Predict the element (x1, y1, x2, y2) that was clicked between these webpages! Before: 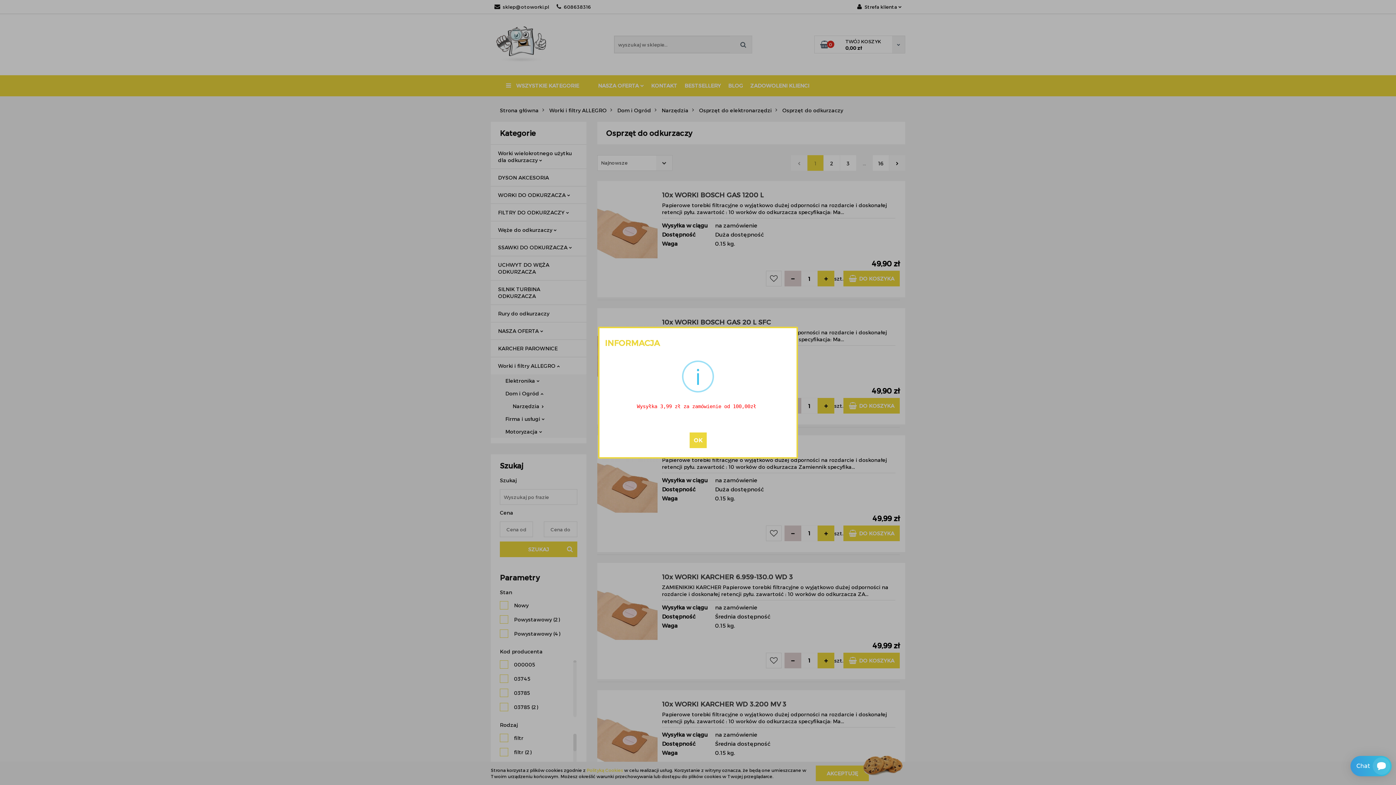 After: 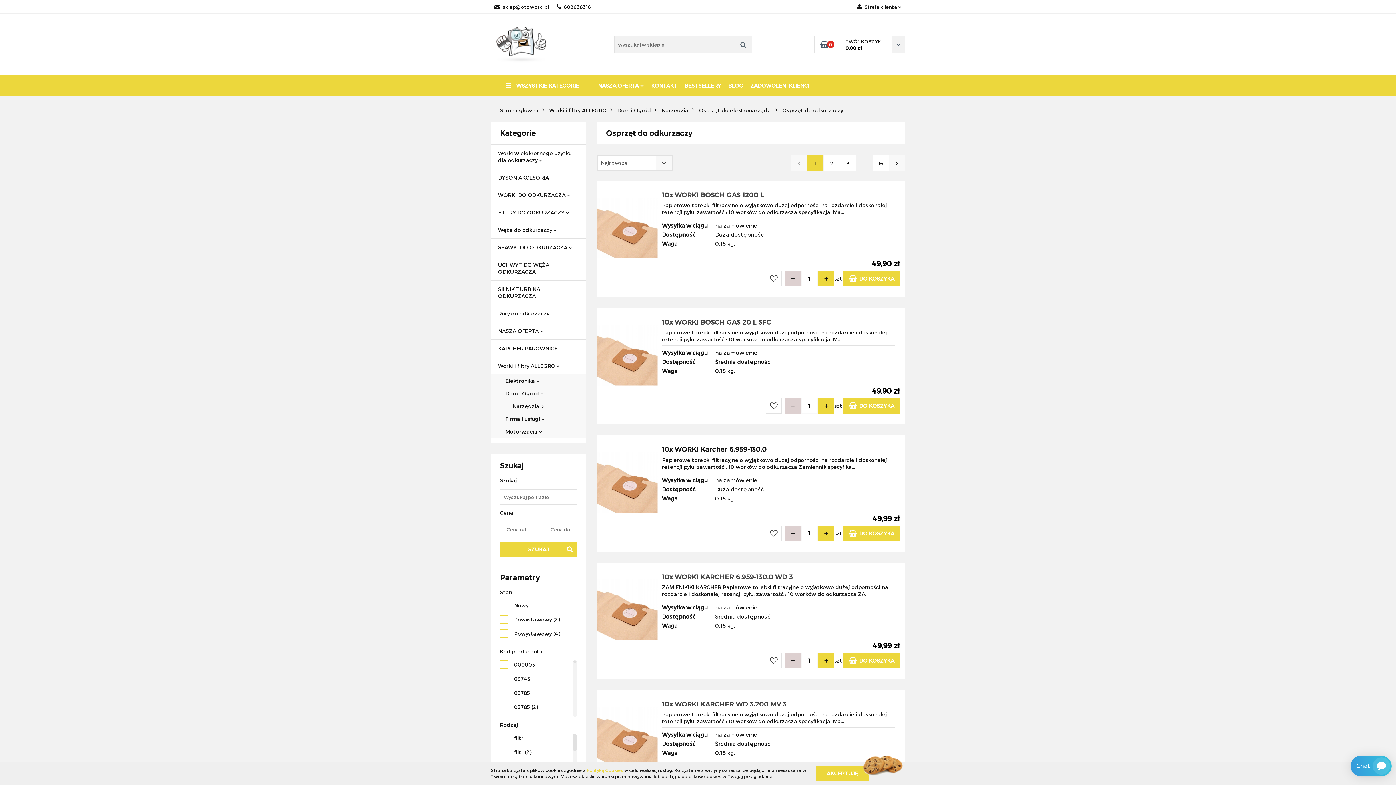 Action: label: OK bbox: (689, 432, 706, 448)